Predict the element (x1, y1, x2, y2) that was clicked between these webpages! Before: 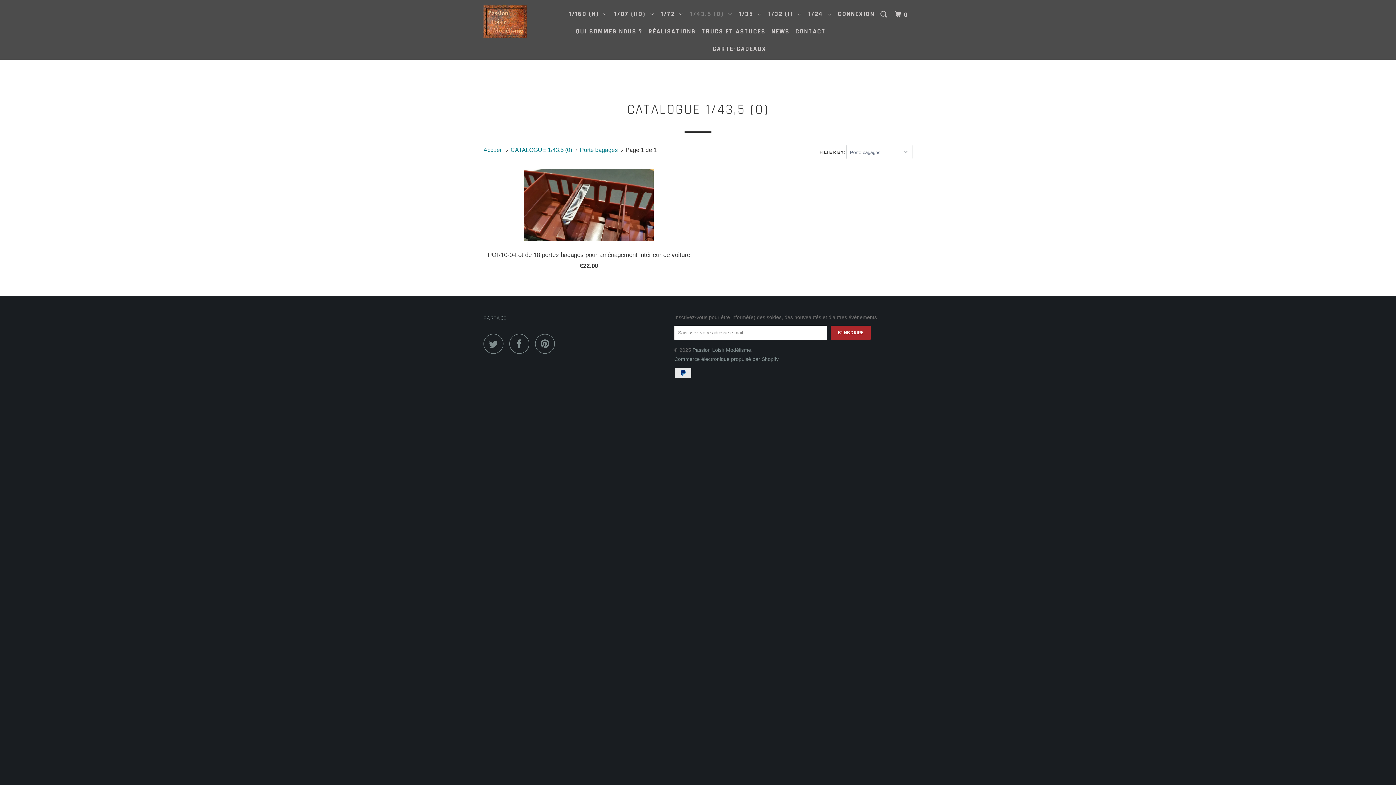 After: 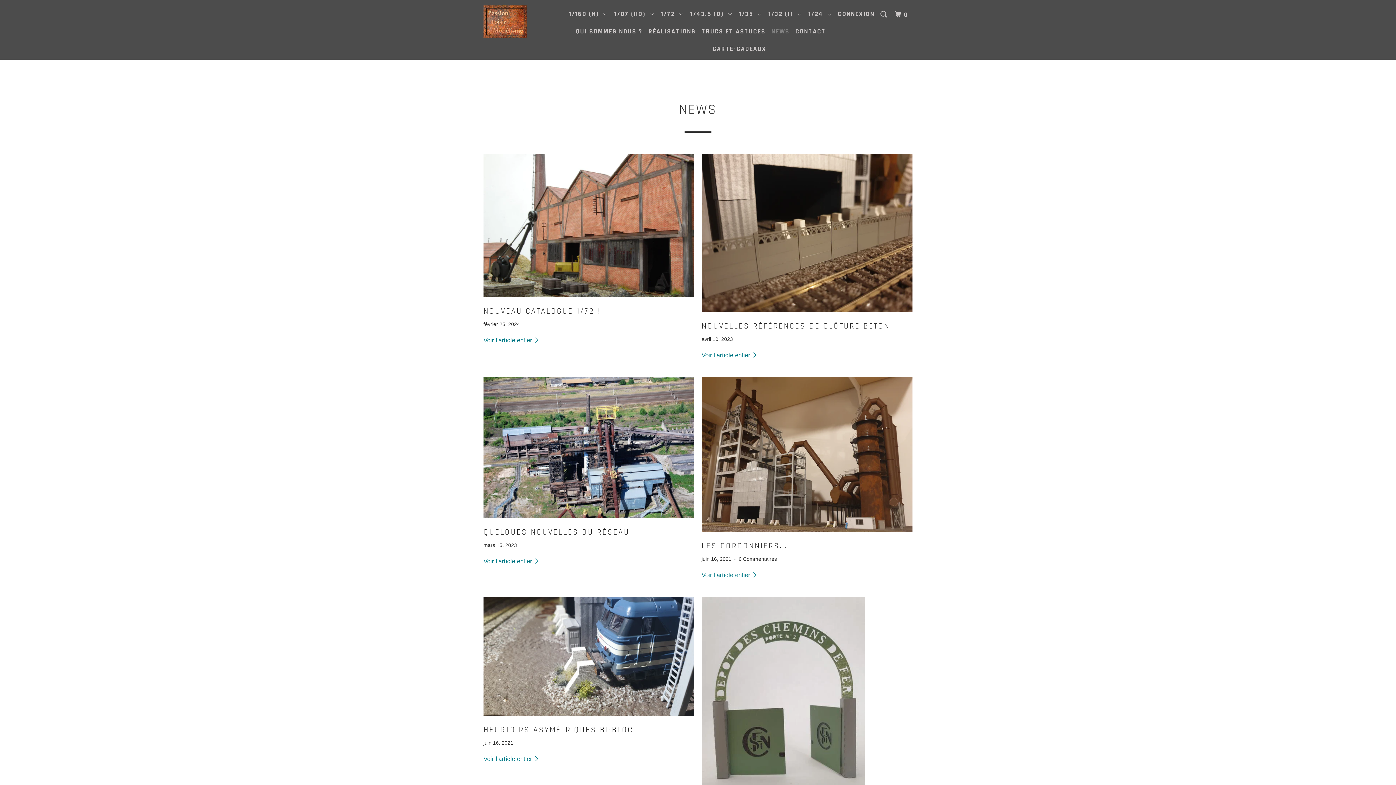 Action: bbox: (770, 24, 791, 38) label: NEWS